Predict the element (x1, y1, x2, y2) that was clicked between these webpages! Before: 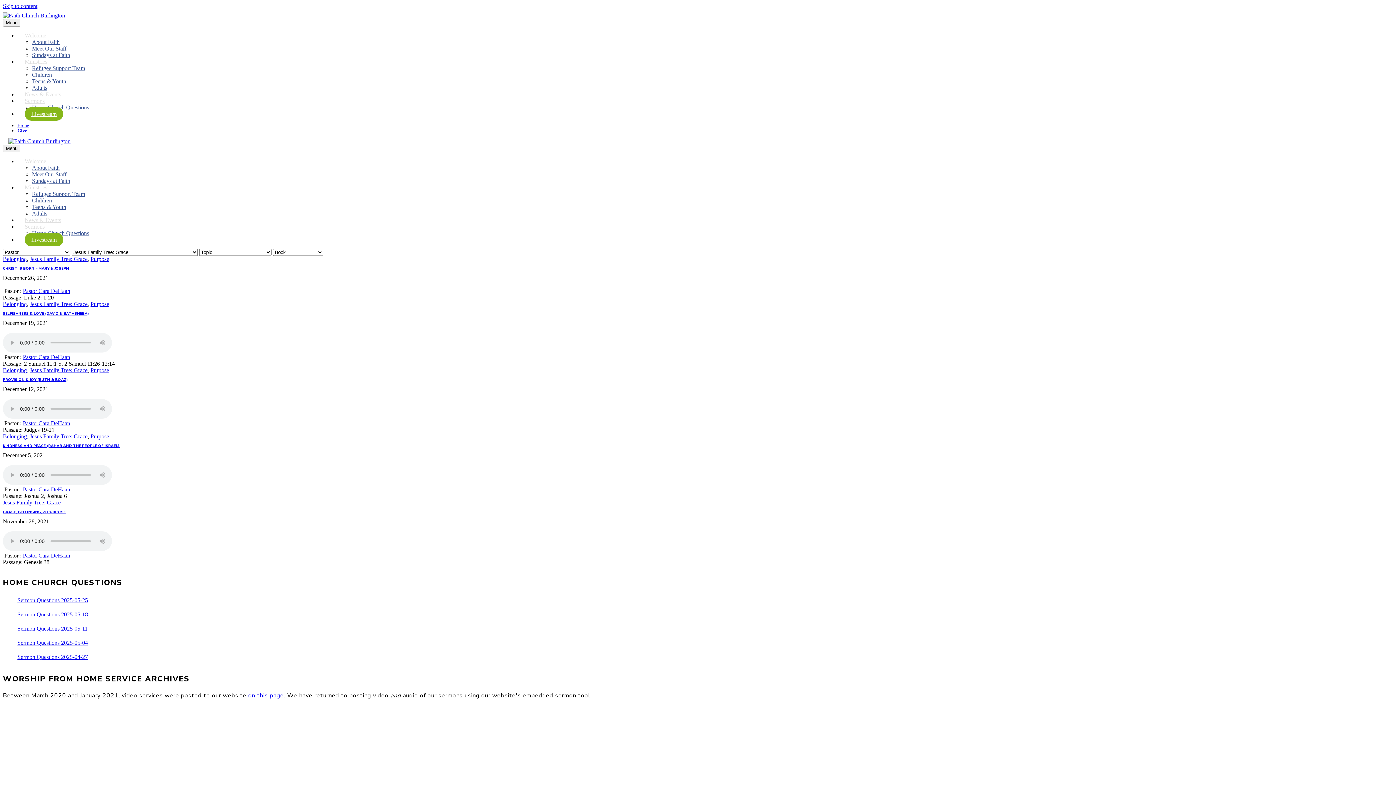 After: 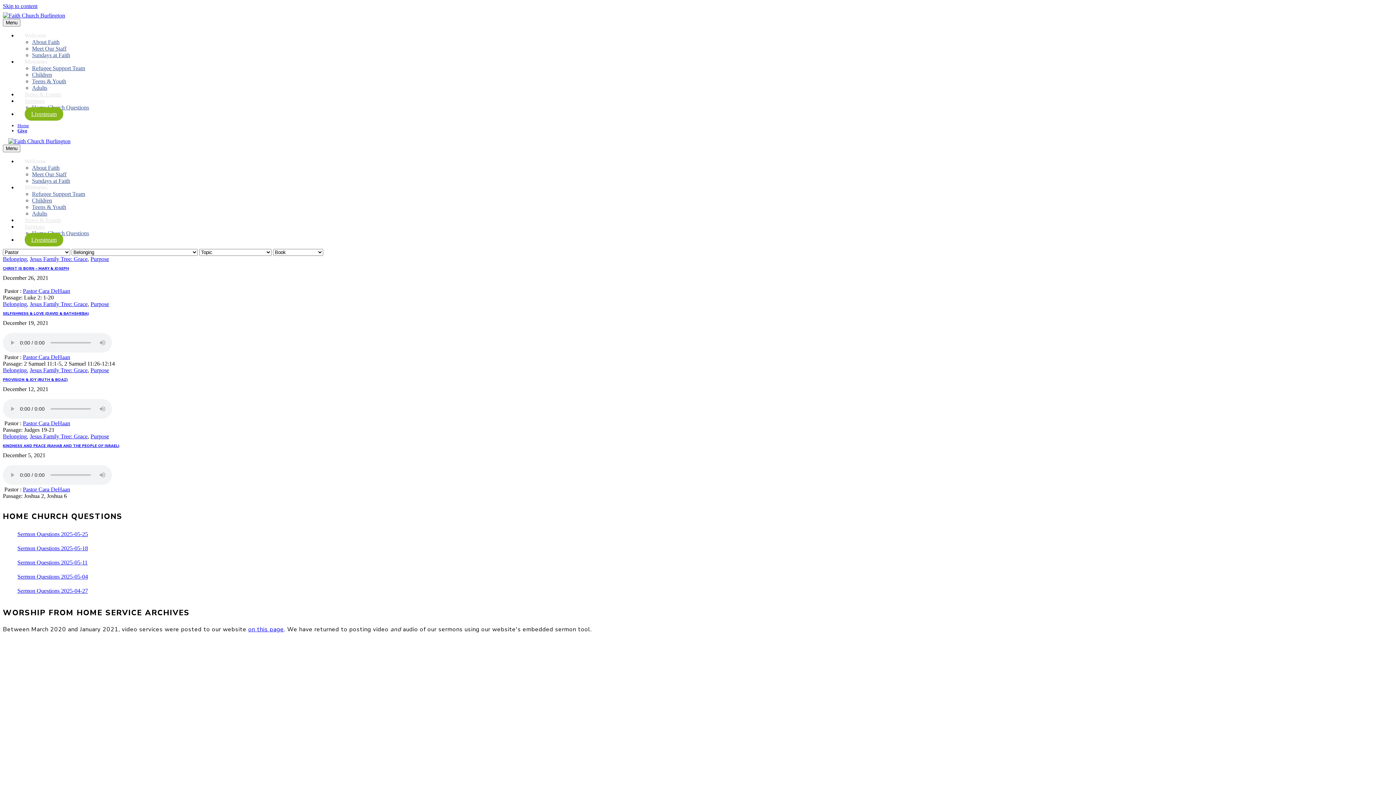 Action: bbox: (2, 301, 26, 307) label: Belonging